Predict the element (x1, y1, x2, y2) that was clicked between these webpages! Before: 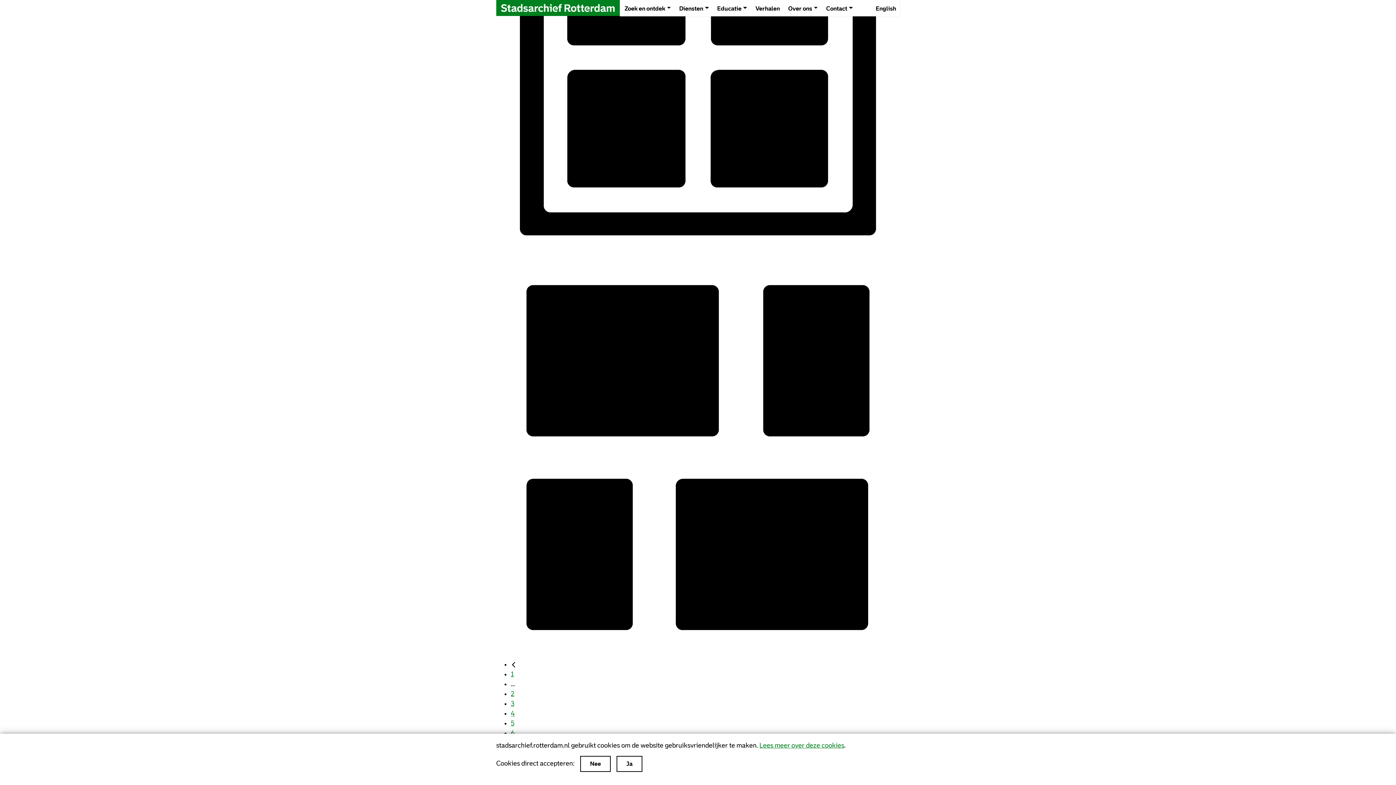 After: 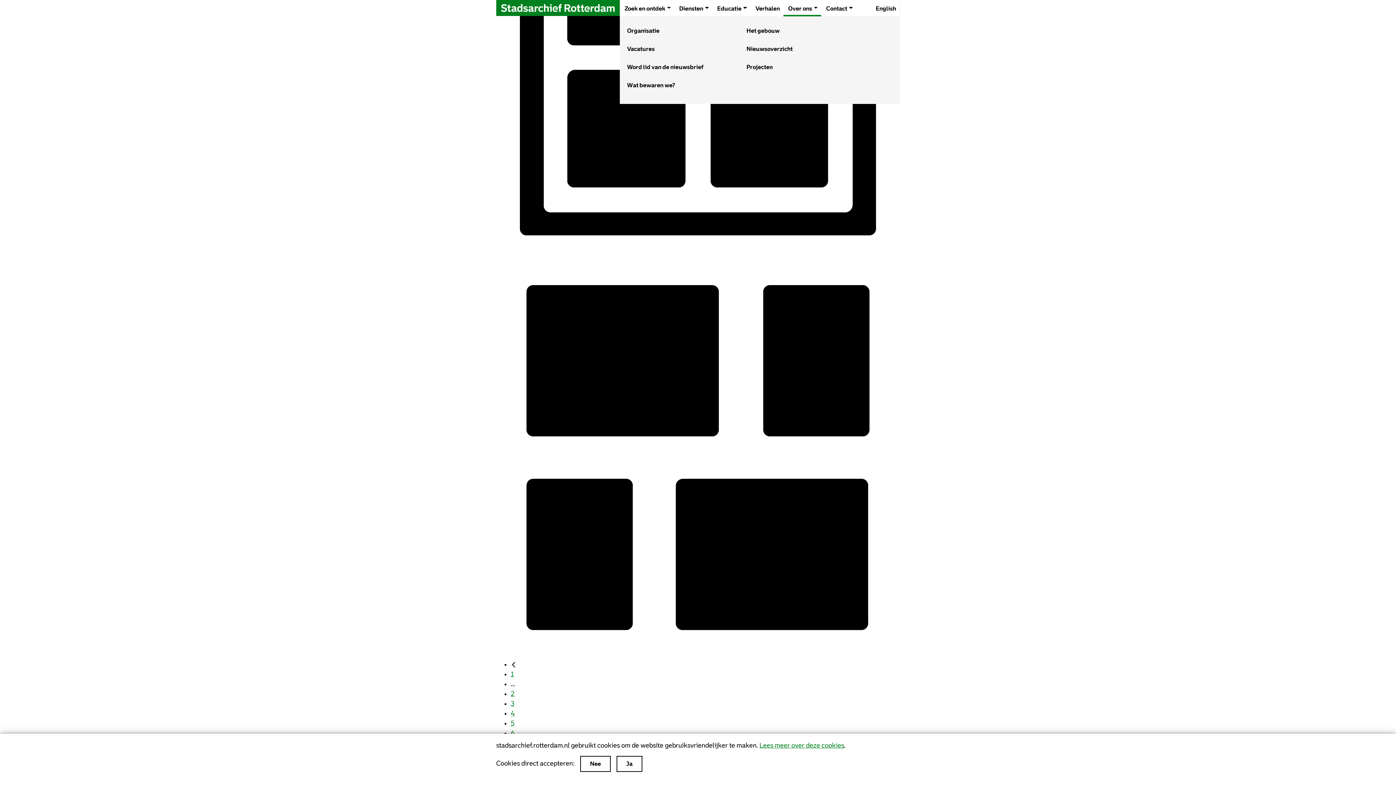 Action: bbox: (788, 3, 817, 13) label: Over ons